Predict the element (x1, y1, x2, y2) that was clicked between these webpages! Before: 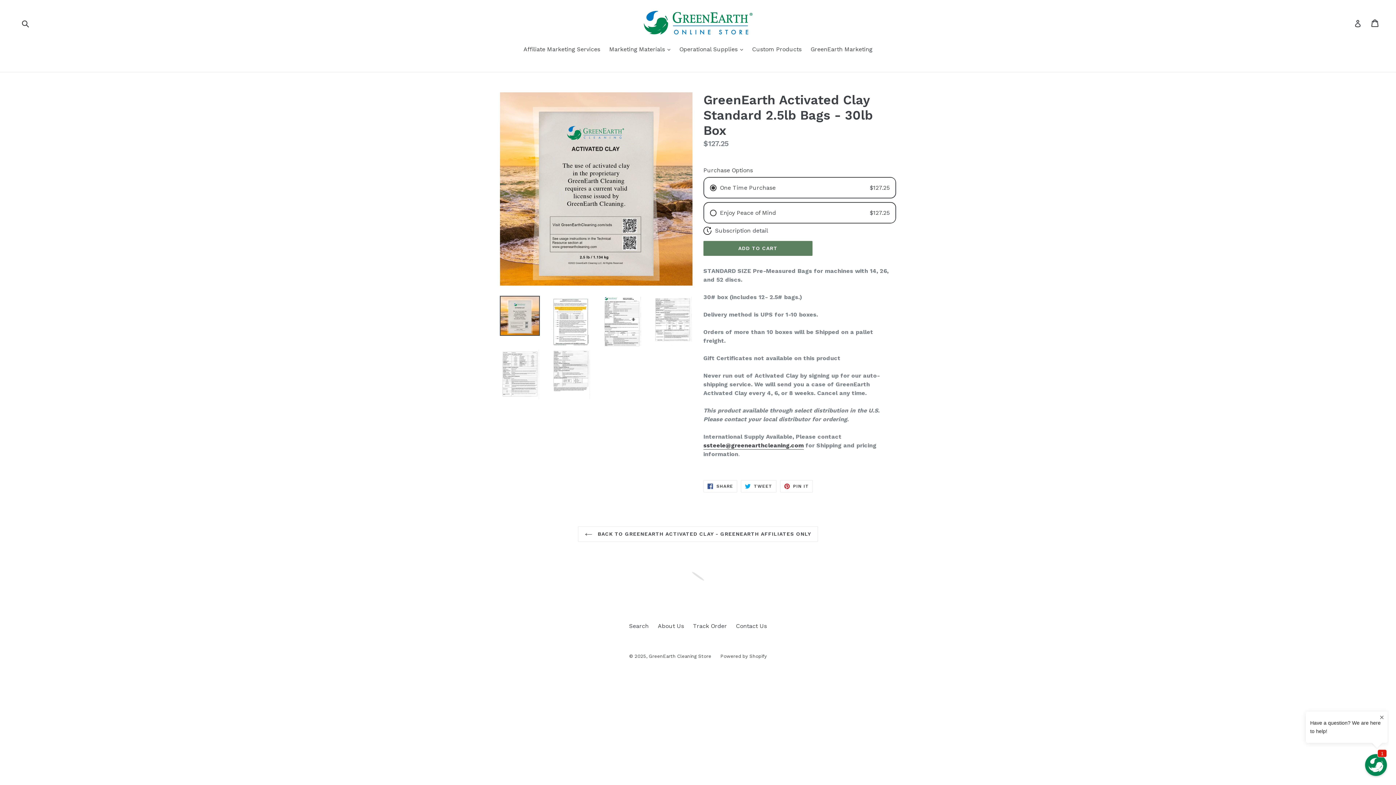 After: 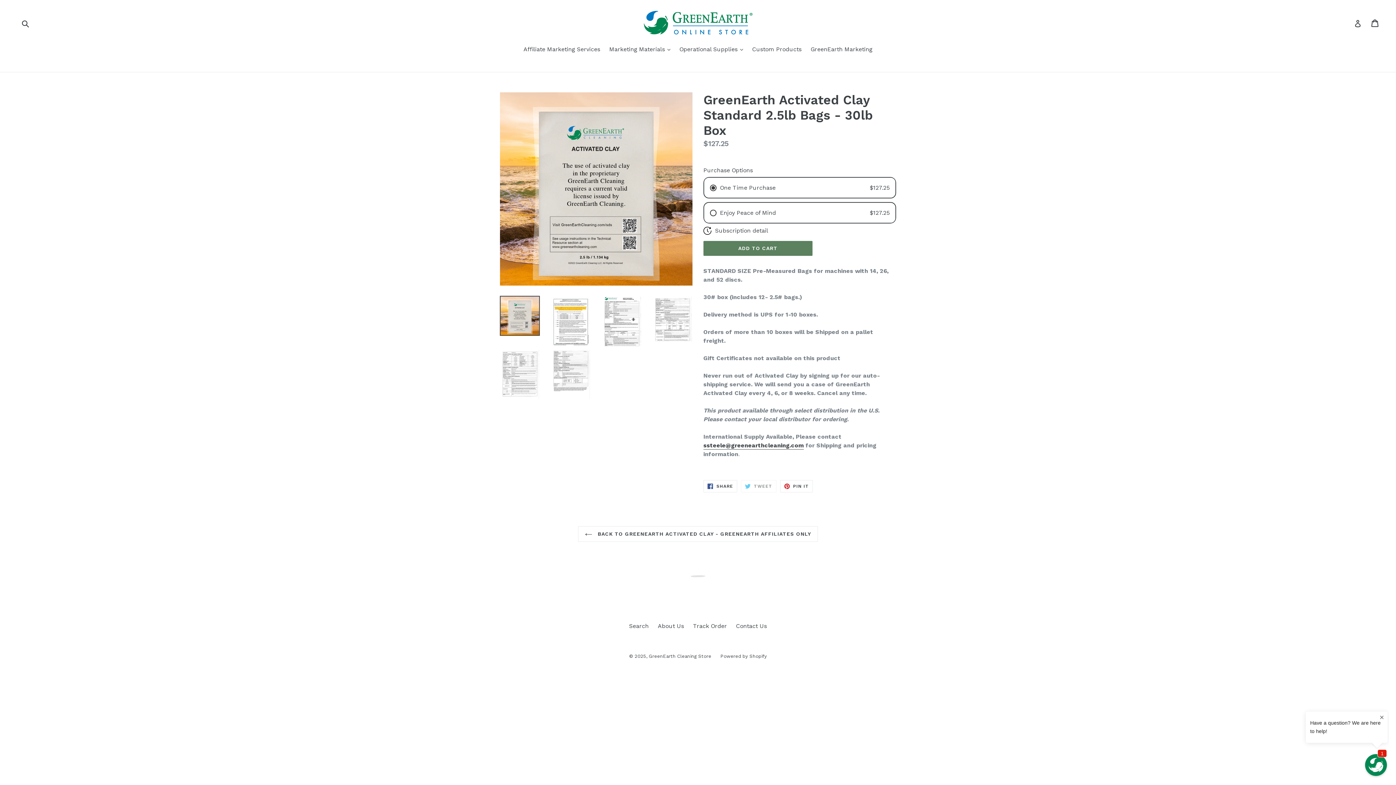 Action: label:  TWEET
TWEET ON TWITTER bbox: (741, 480, 776, 492)